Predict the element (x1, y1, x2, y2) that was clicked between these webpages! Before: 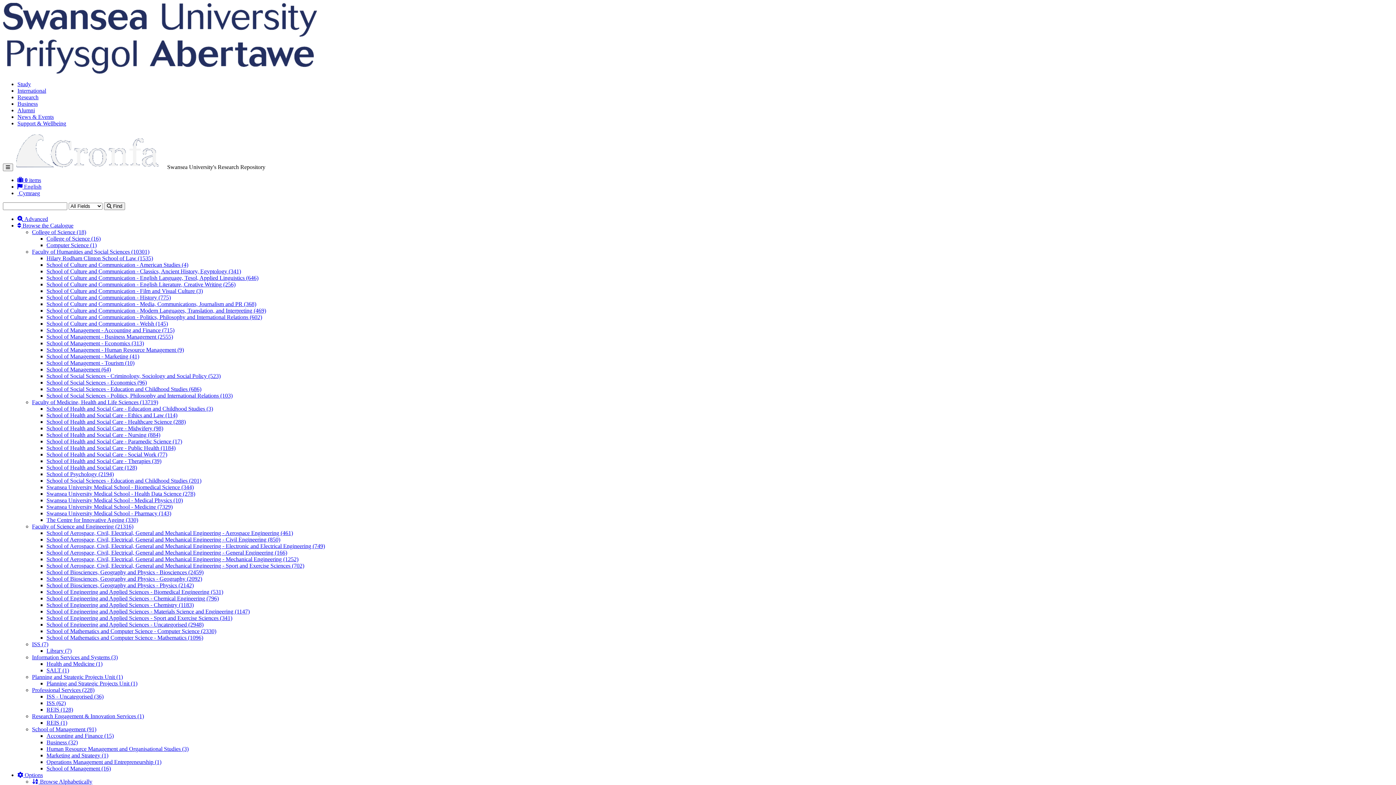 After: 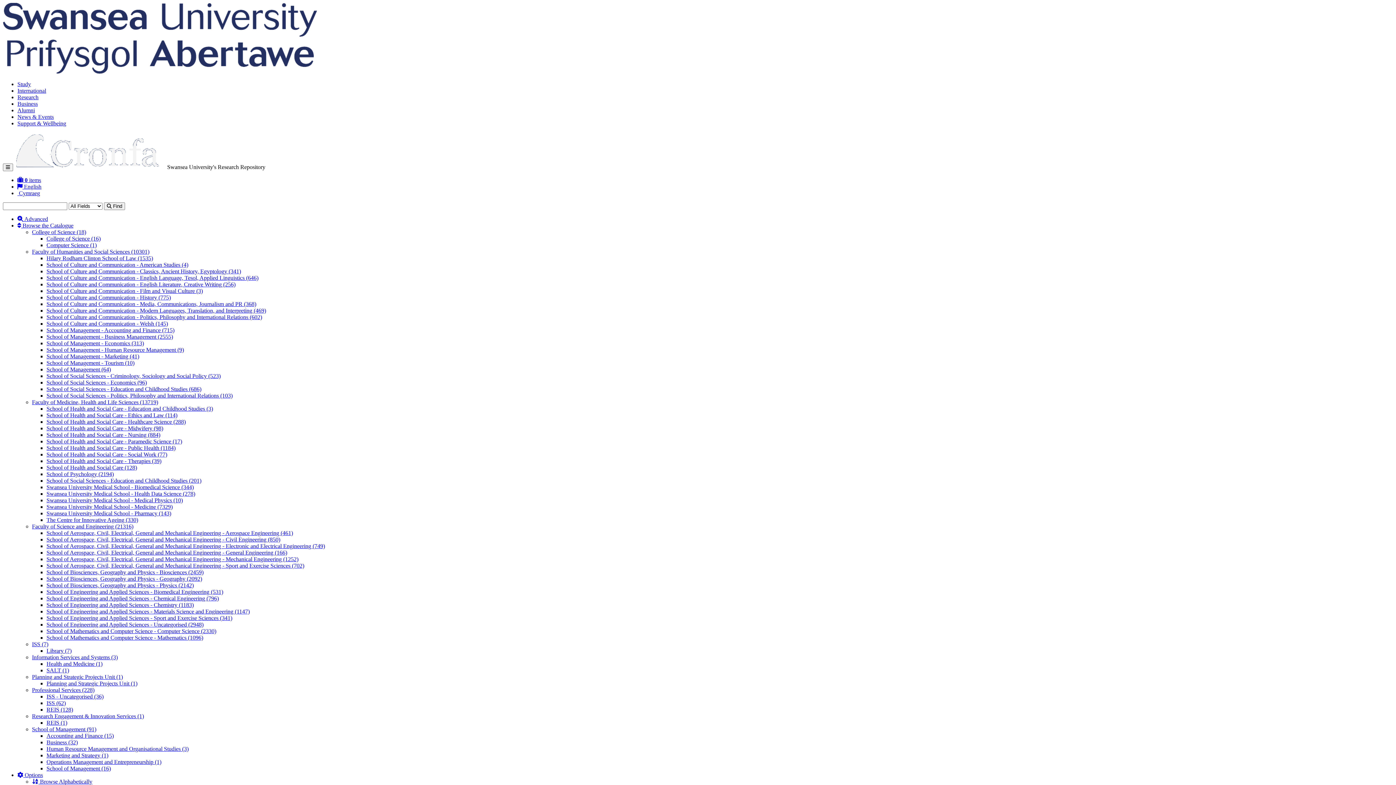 Action: bbox: (17, 222, 73, 228) label:  Browse the Catalogue